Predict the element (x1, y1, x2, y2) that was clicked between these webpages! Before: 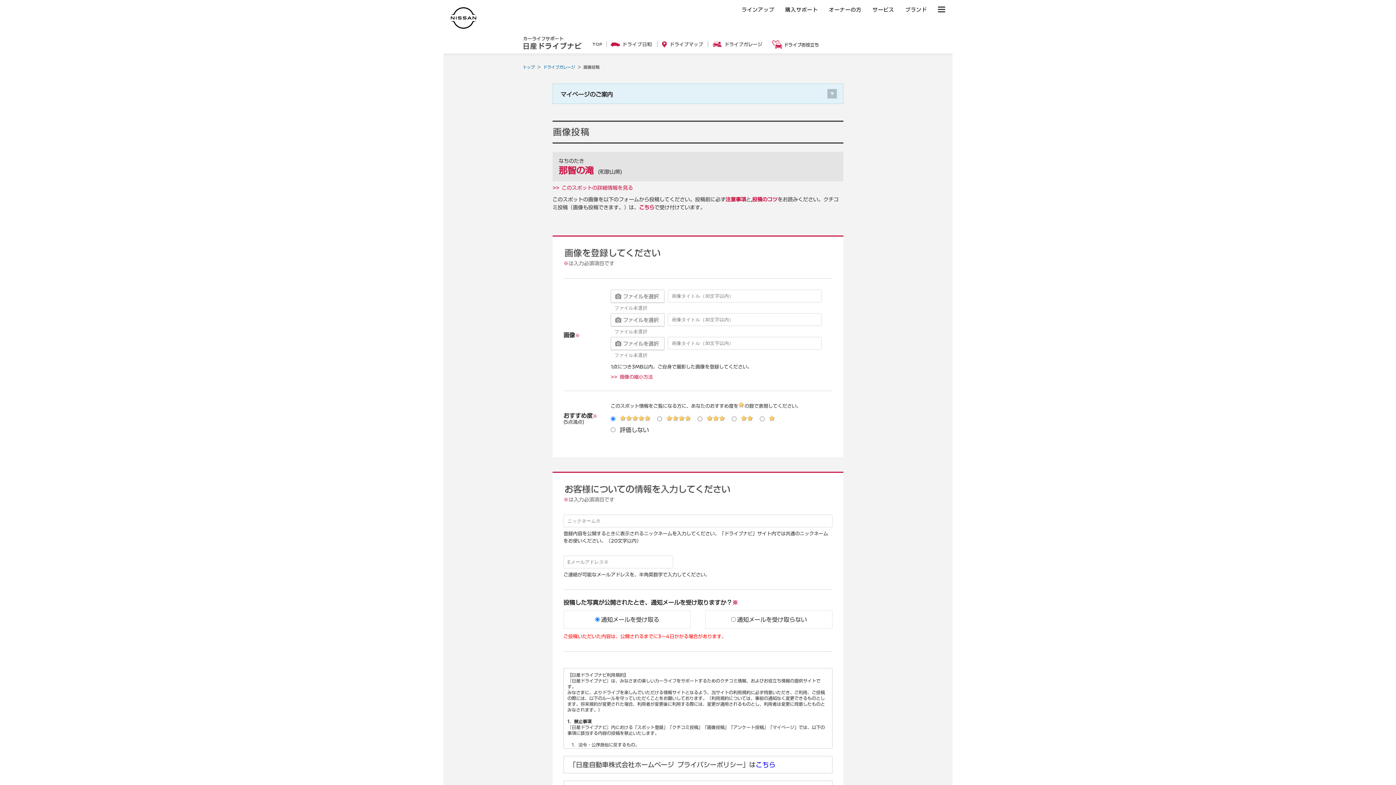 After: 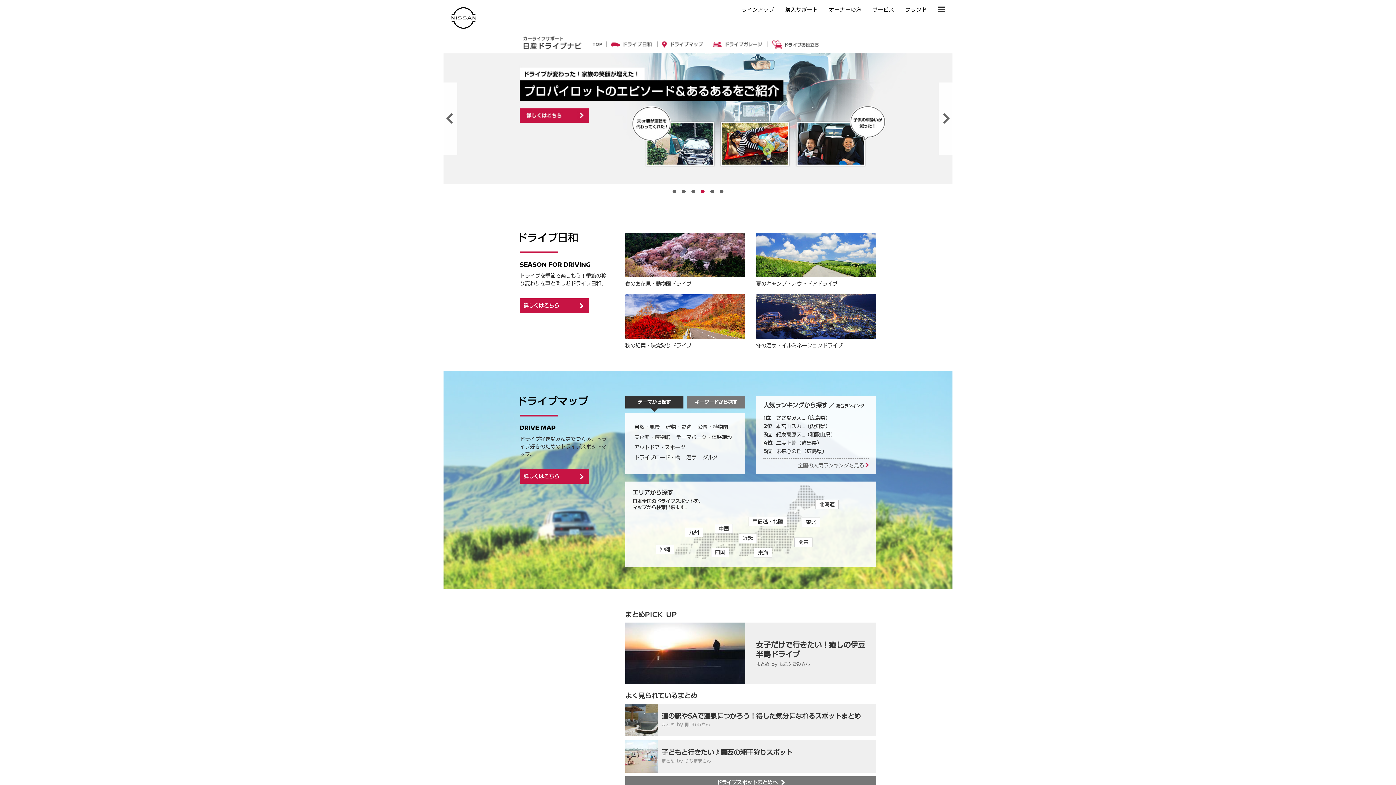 Action: bbox: (592, 39, 602, 48)